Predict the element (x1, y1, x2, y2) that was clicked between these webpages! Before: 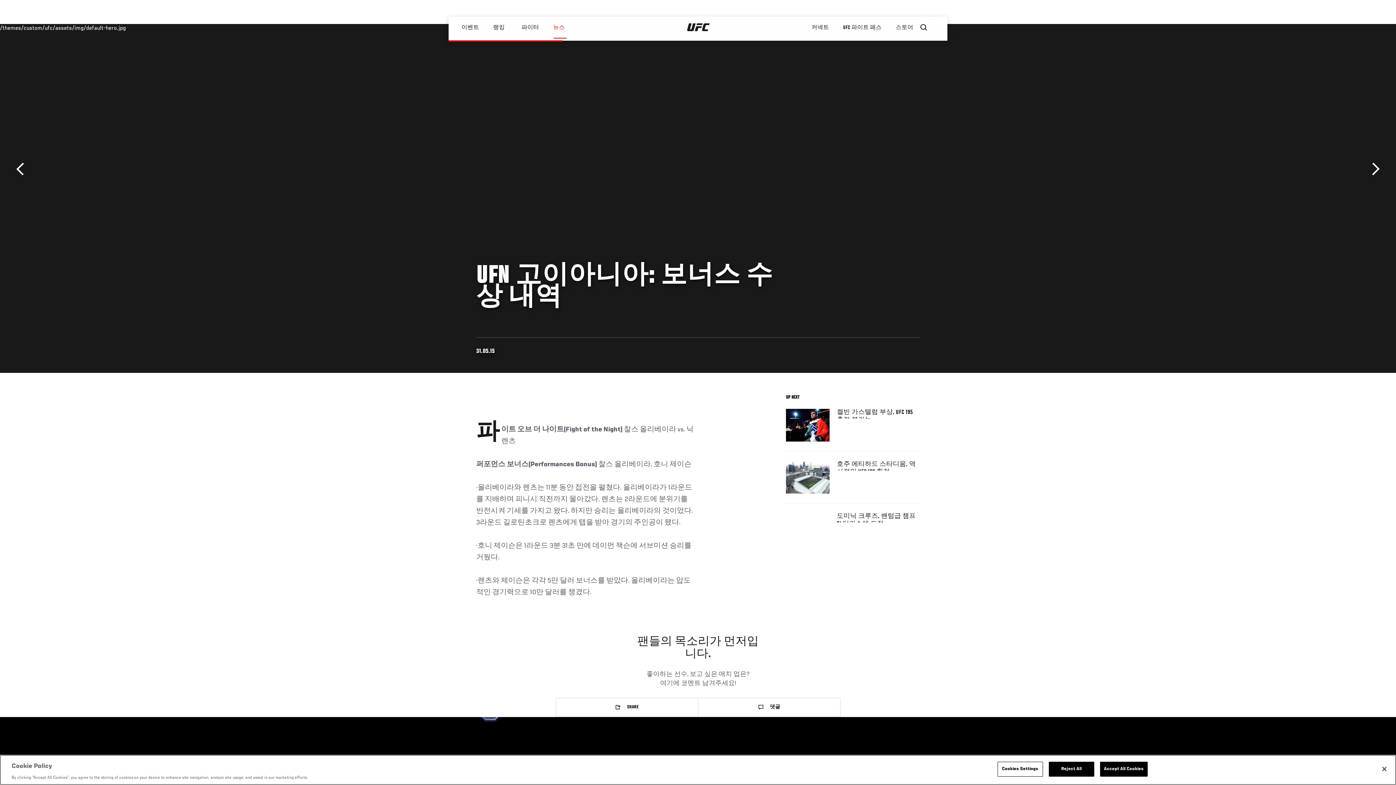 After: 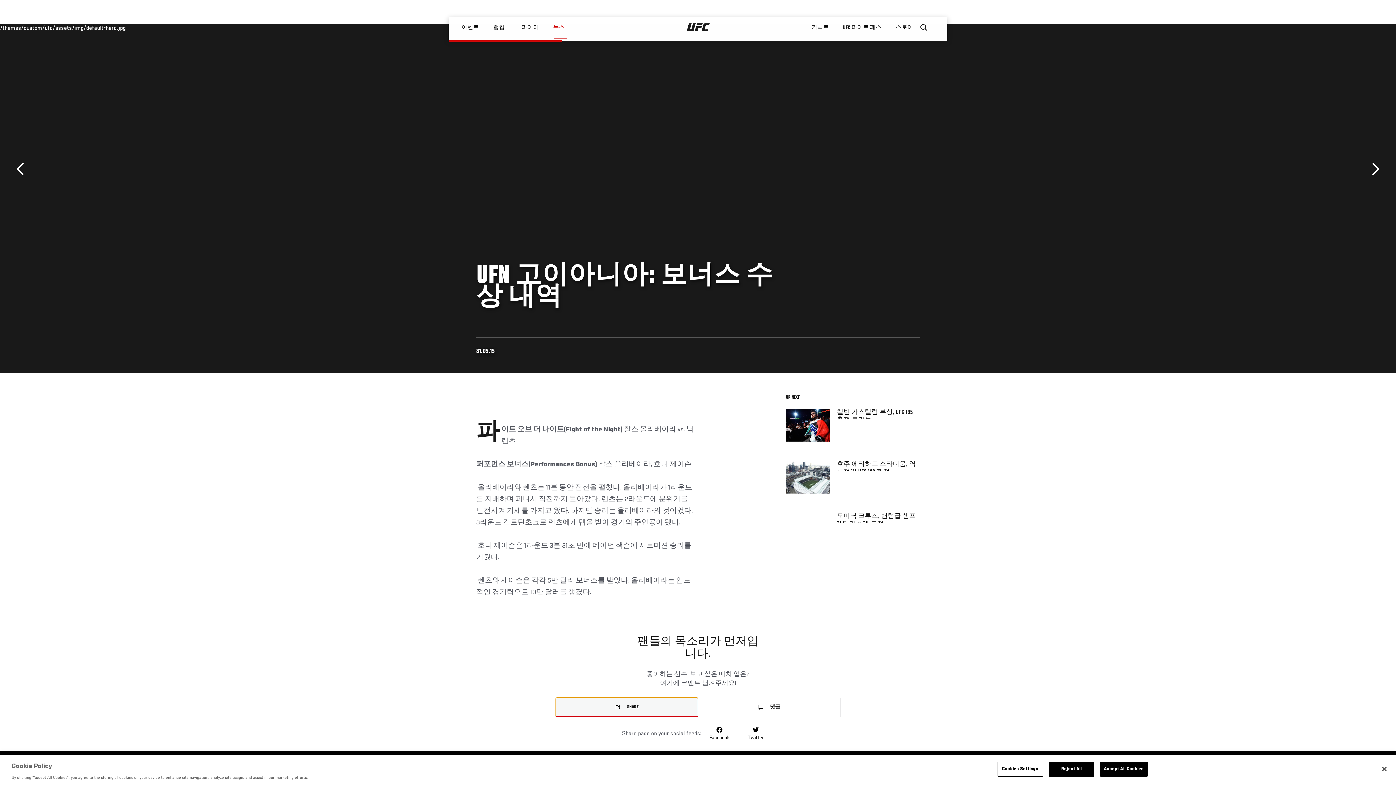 Action: label: SHARE bbox: (555, 698, 698, 717)